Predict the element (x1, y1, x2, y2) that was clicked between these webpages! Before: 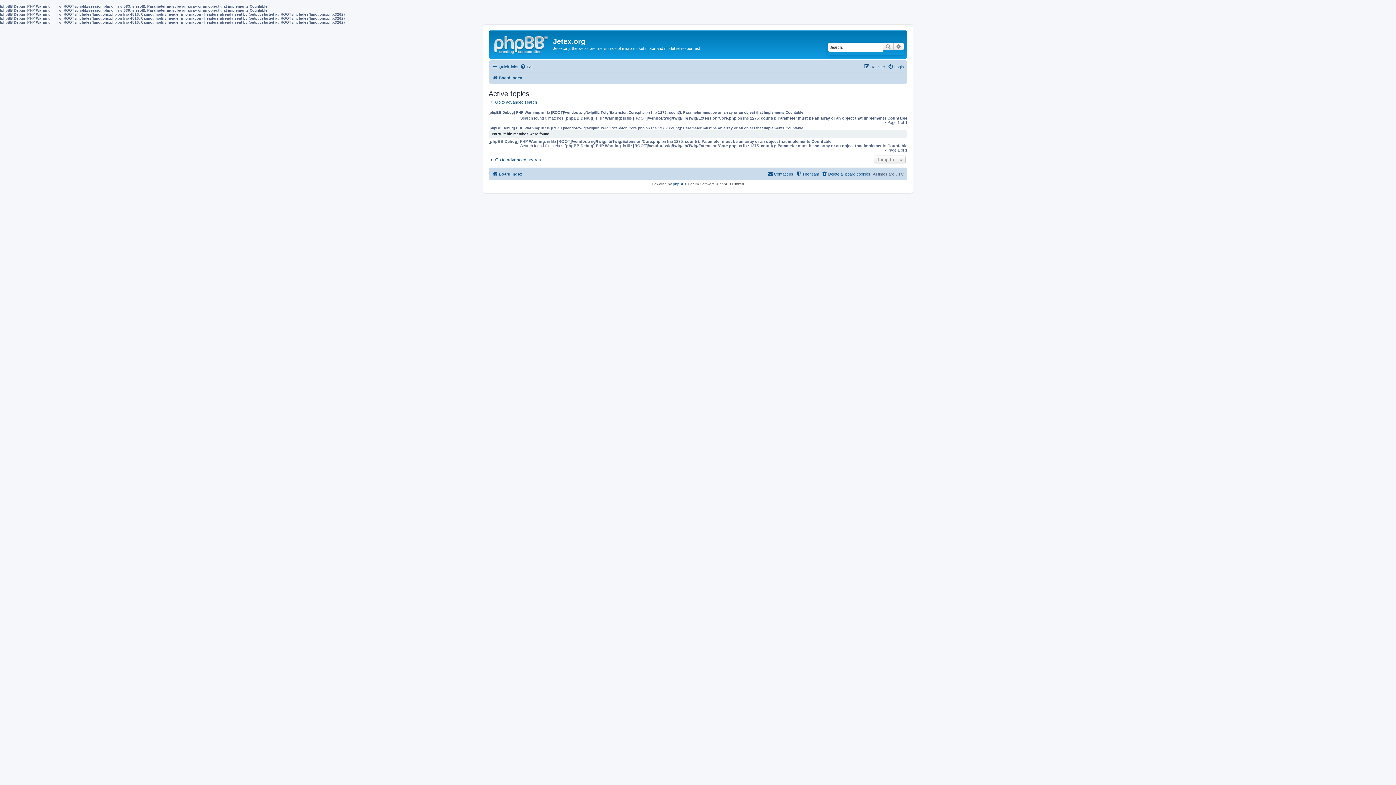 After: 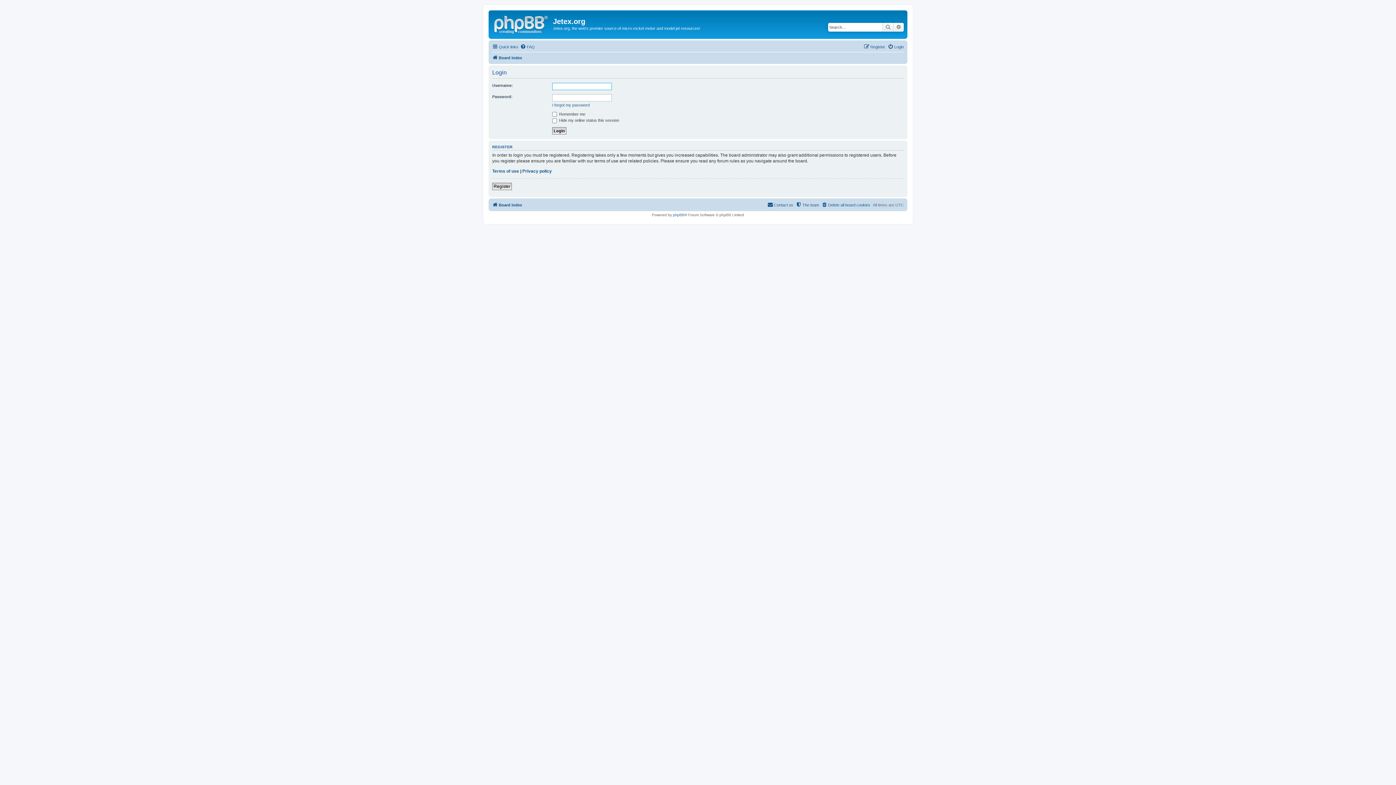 Action: bbox: (888, 62, 904, 71) label: Login